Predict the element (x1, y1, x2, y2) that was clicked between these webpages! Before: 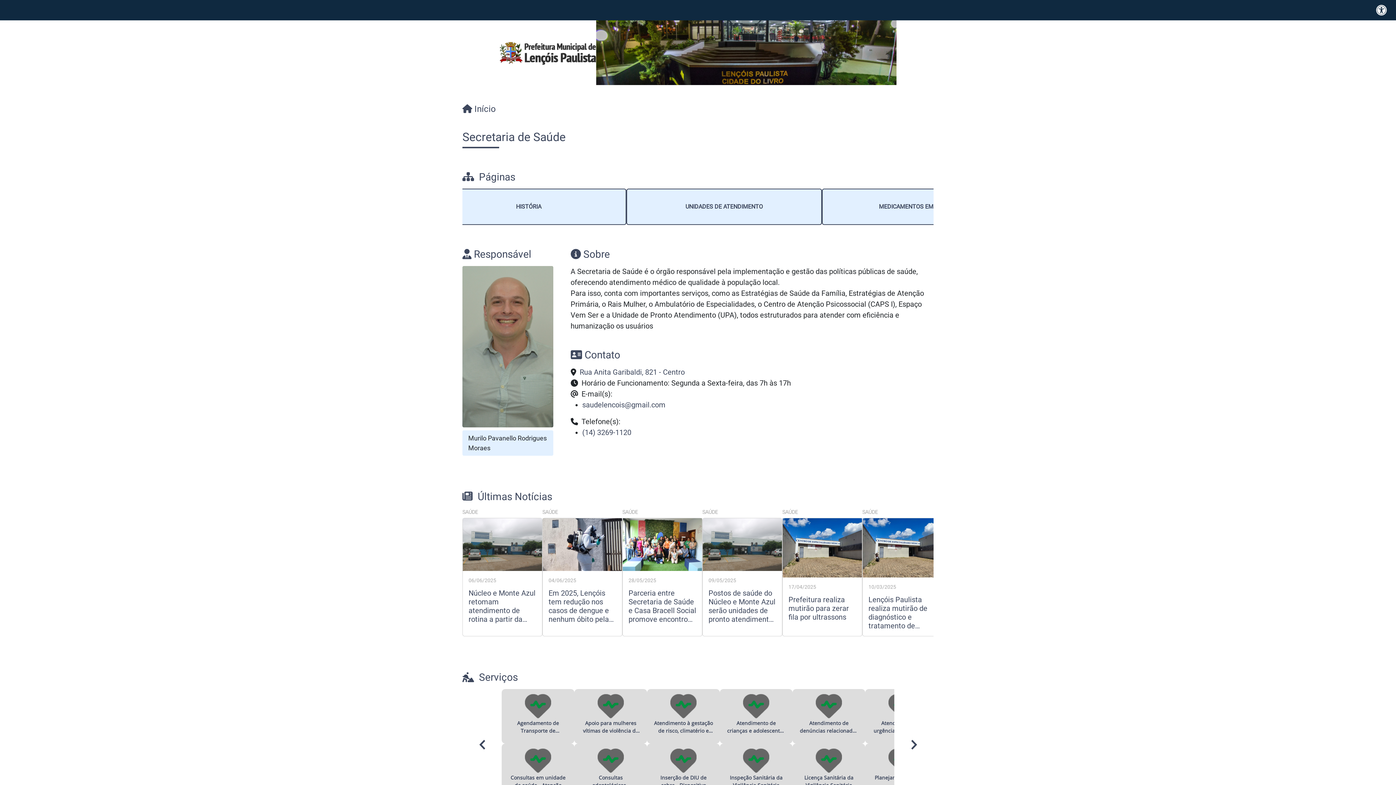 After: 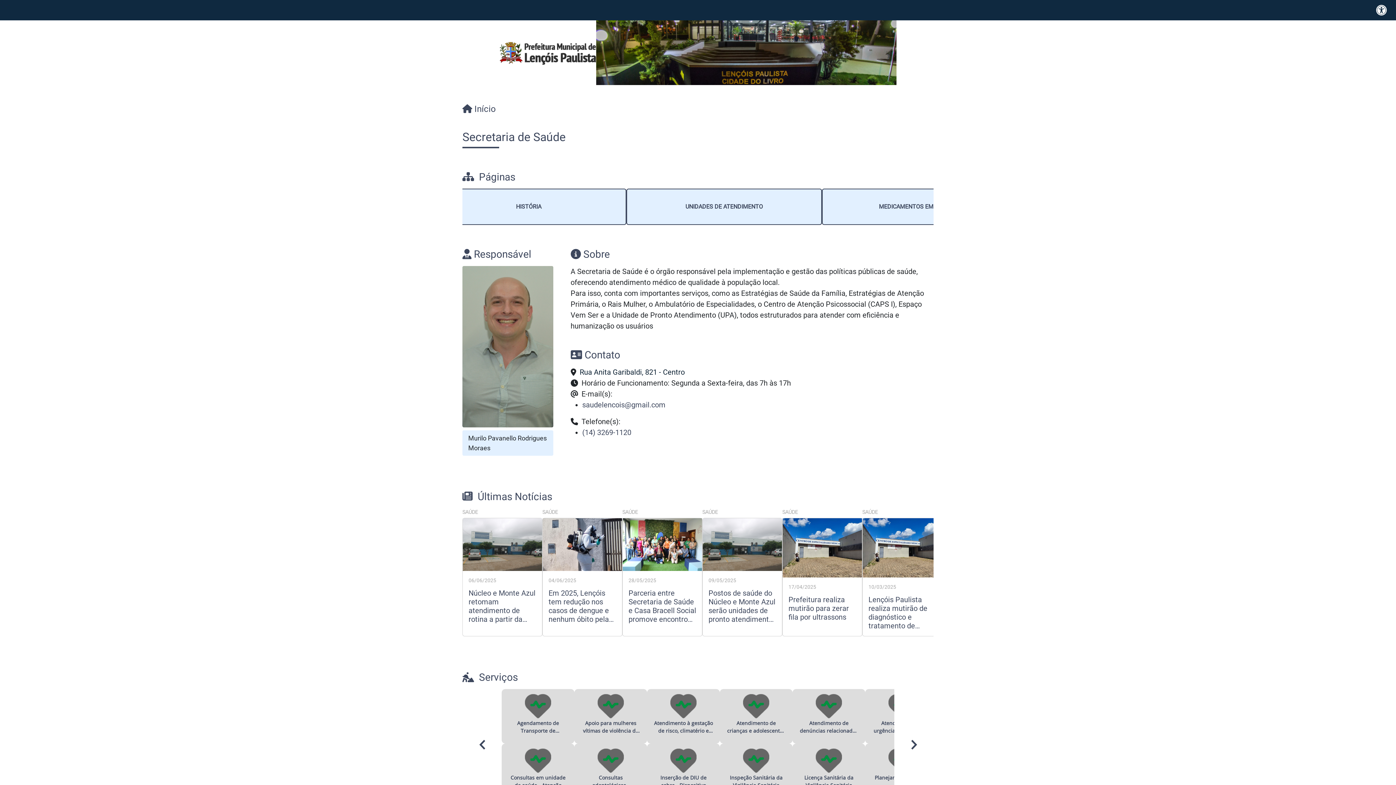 Action: label: Rua Anita Garibaldi, 821 - Centro bbox: (579, 368, 684, 376)